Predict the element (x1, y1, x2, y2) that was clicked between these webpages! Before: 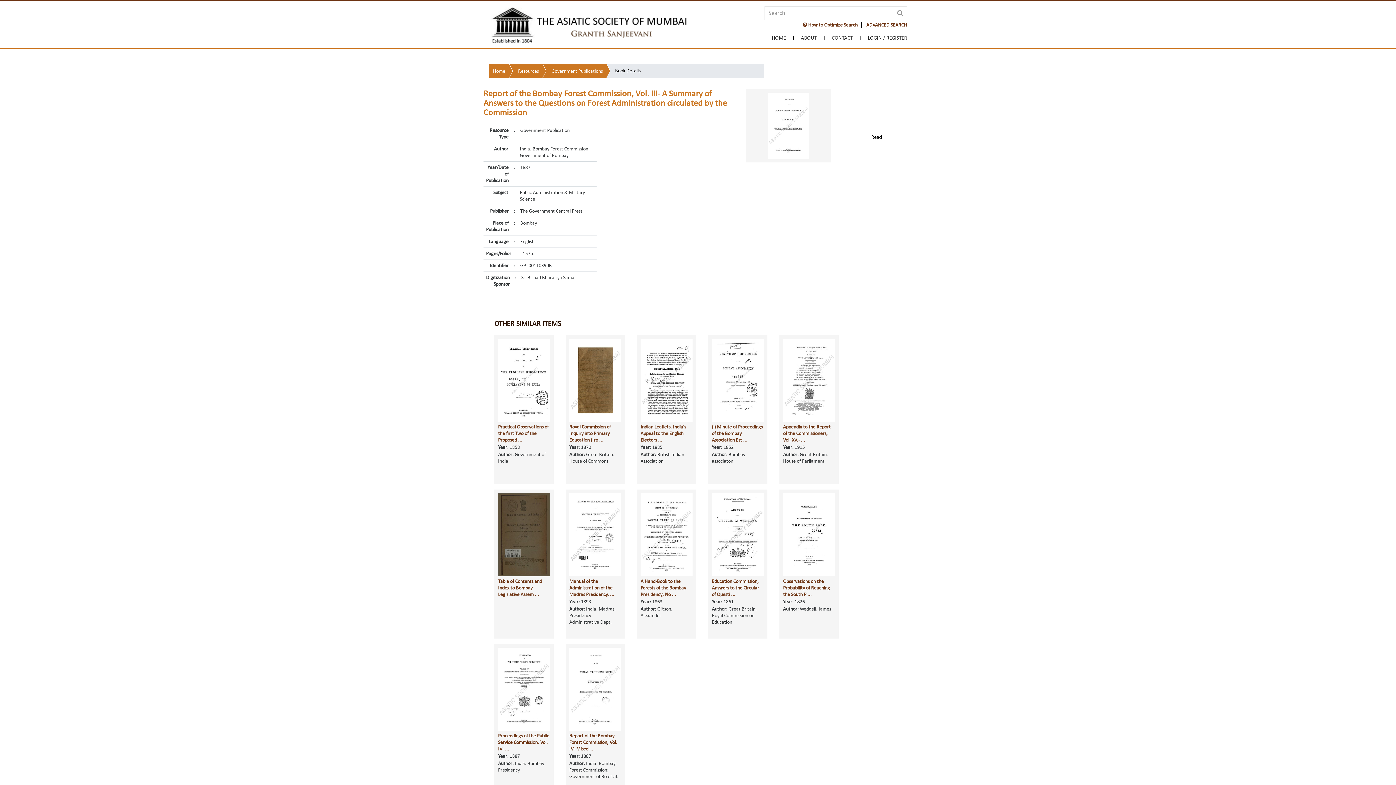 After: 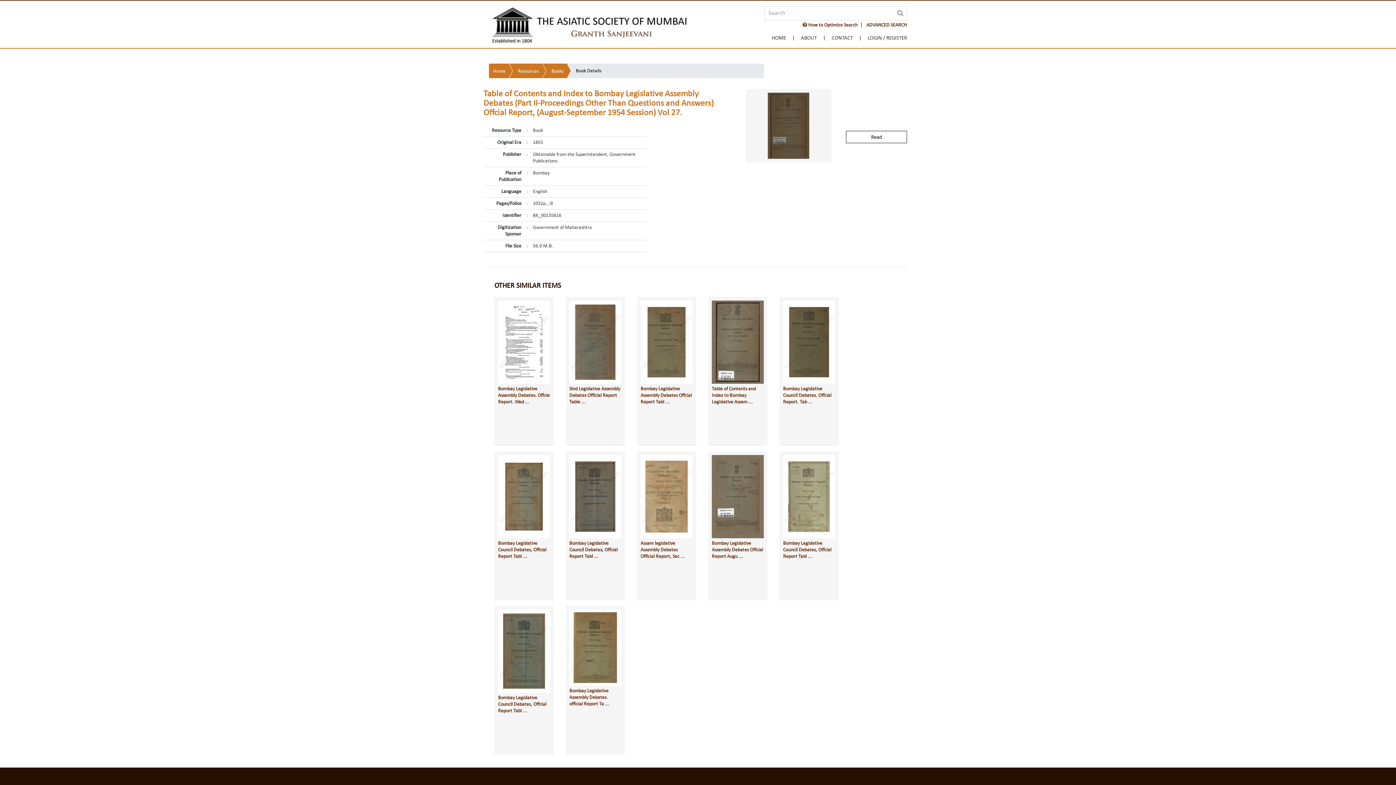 Action: bbox: (498, 532, 550, 538)